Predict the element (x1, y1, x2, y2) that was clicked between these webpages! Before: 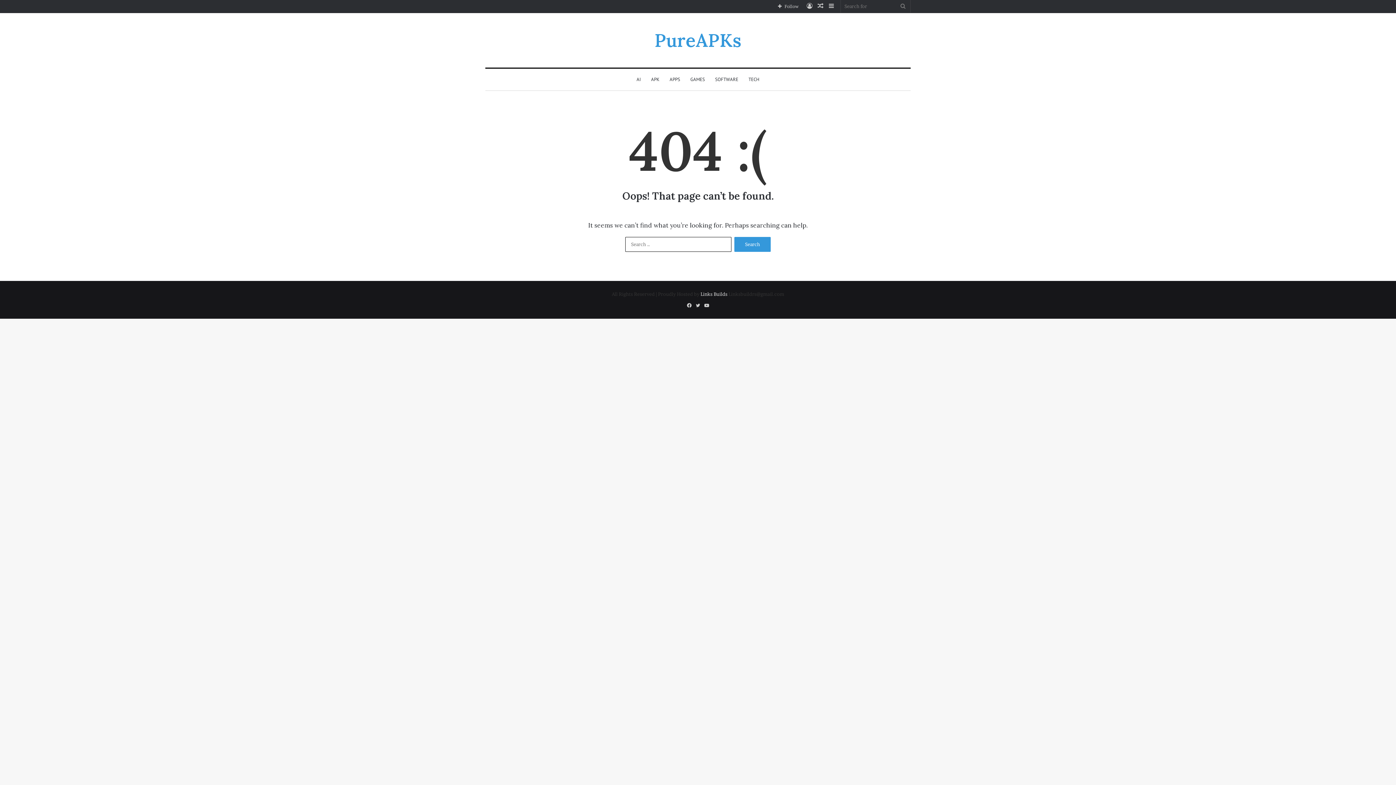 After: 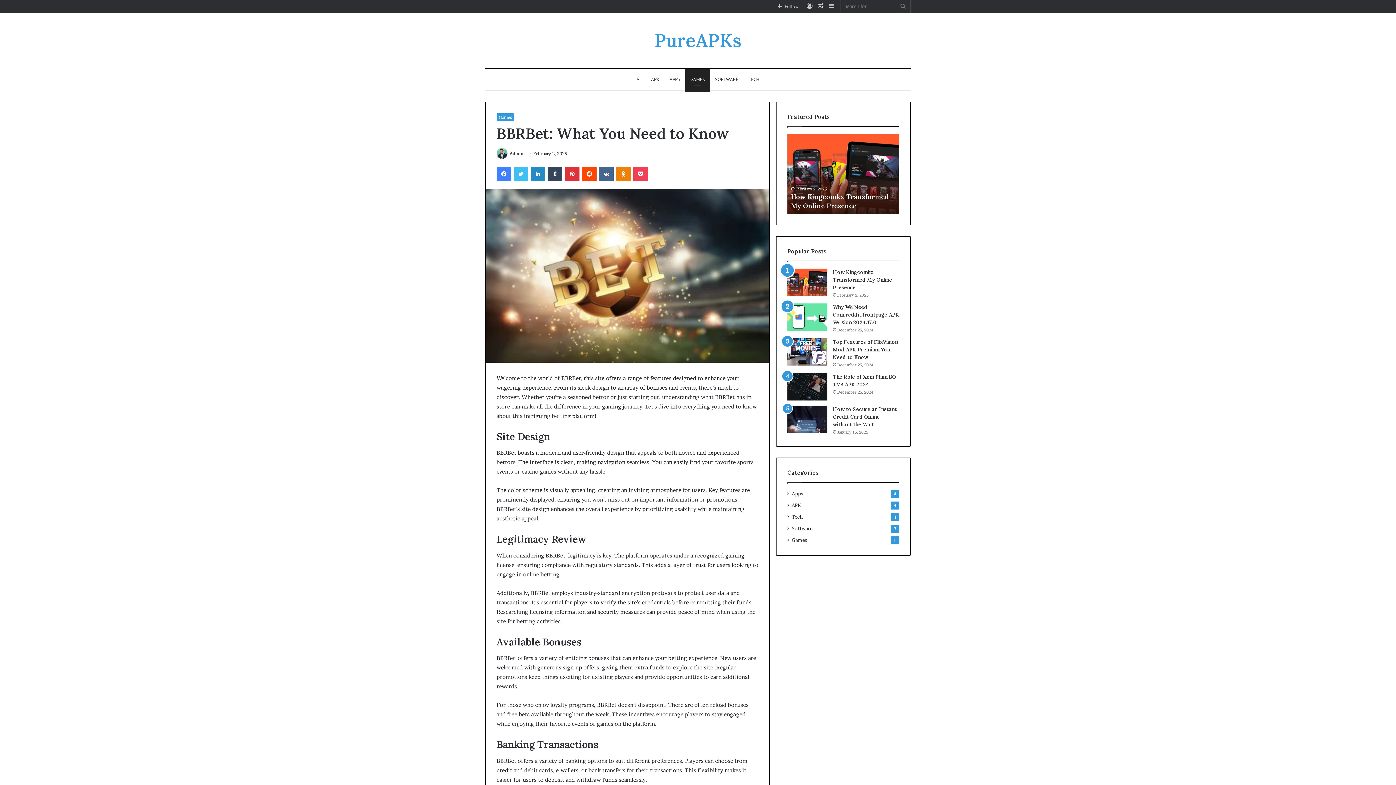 Action: bbox: (815, 0, 826, 12) label: Random Article